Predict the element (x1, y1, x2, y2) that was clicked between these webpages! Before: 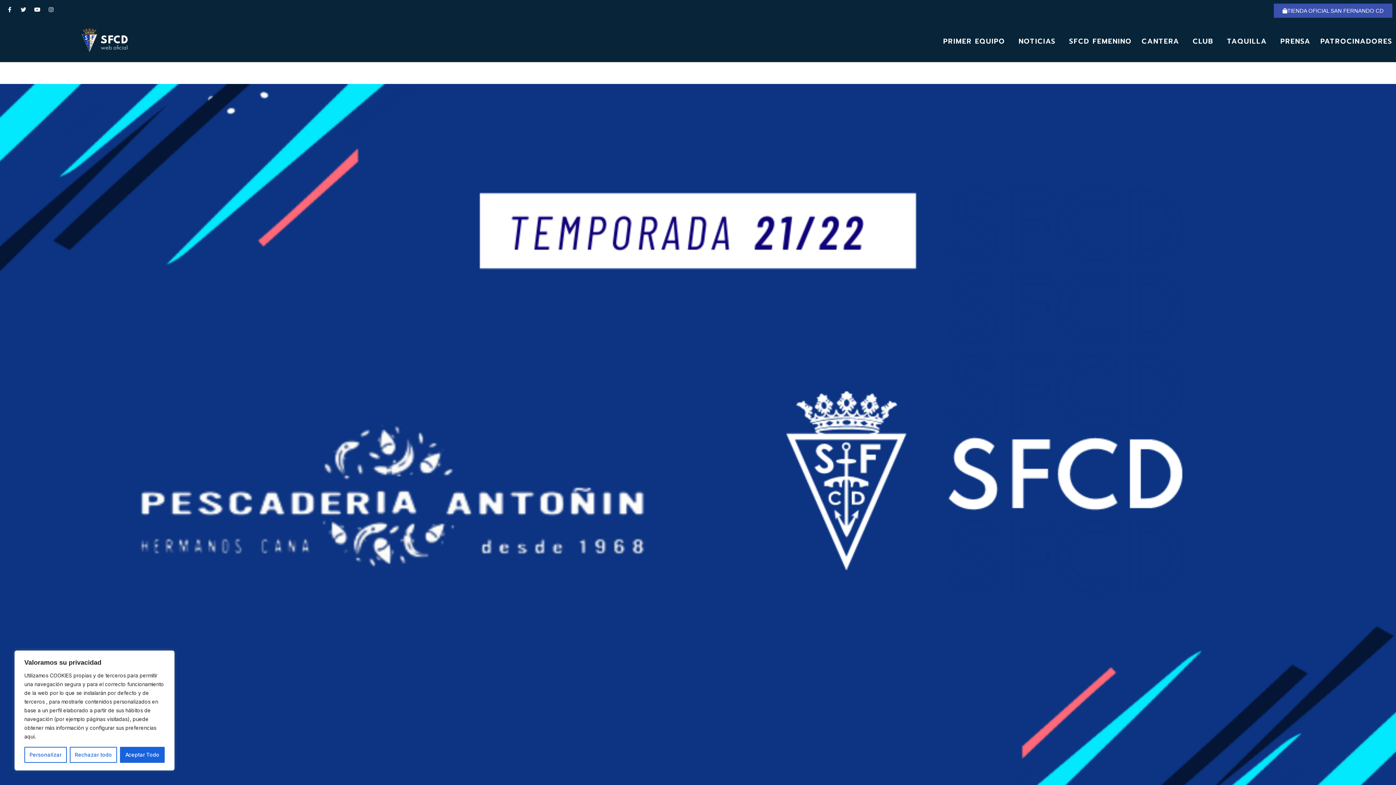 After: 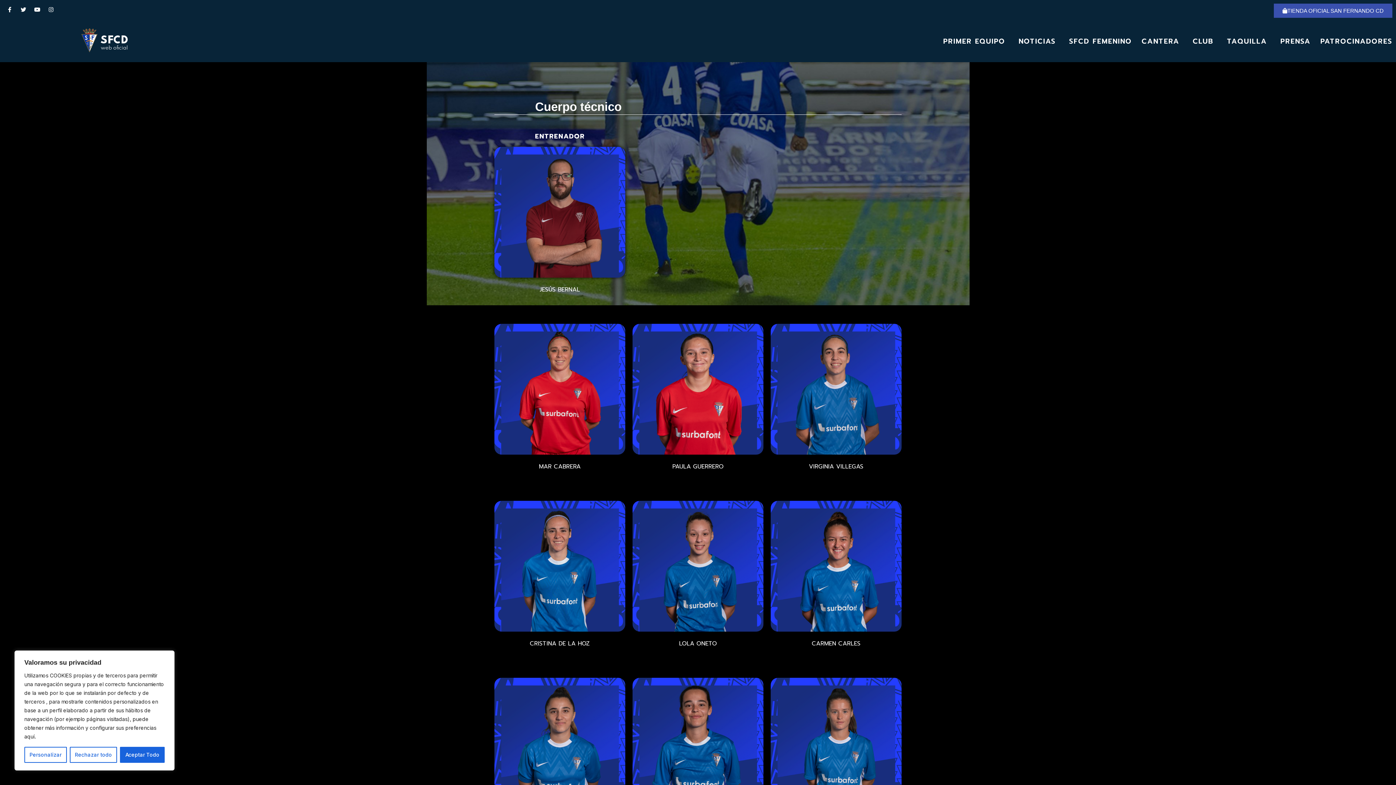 Action: label: SFCD FEMENINO bbox: (1069, 25, 1132, 57)